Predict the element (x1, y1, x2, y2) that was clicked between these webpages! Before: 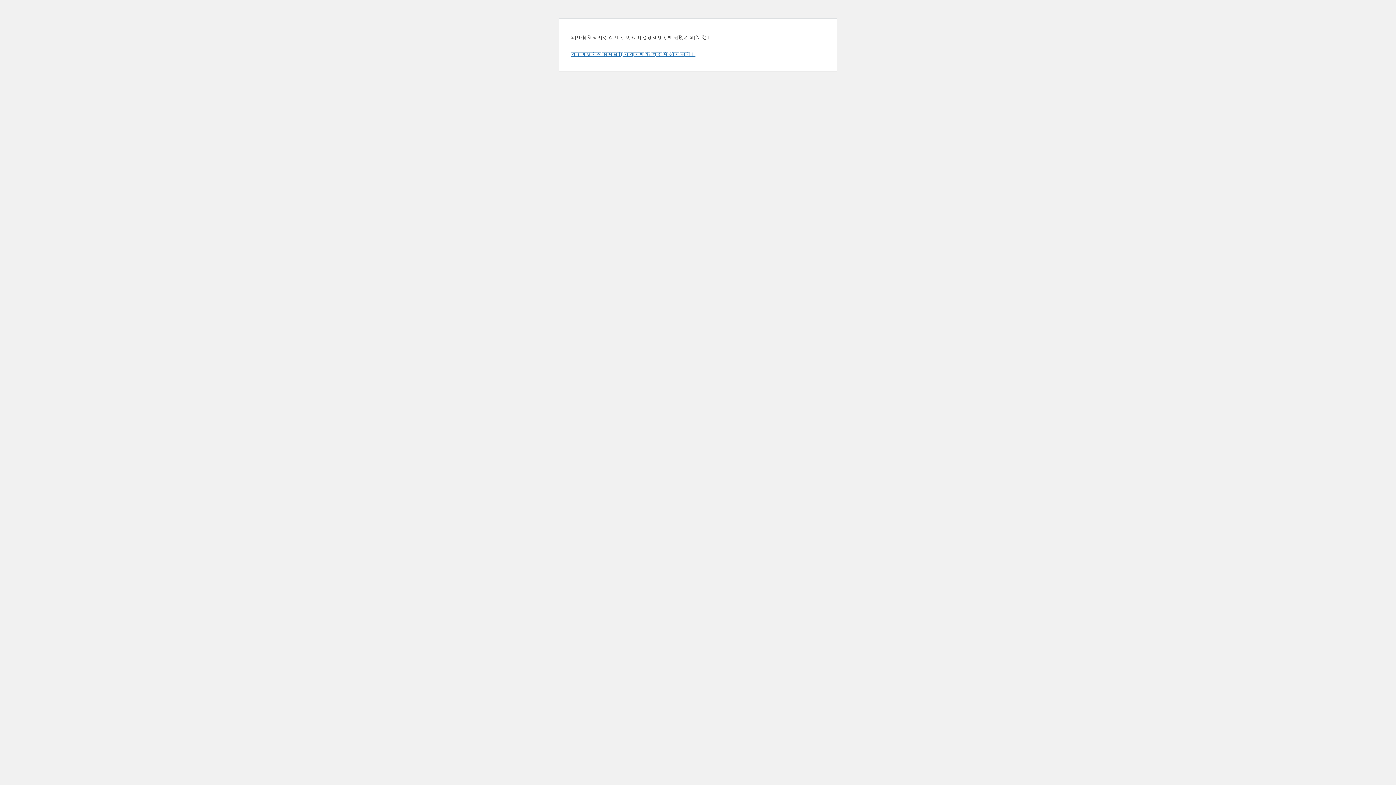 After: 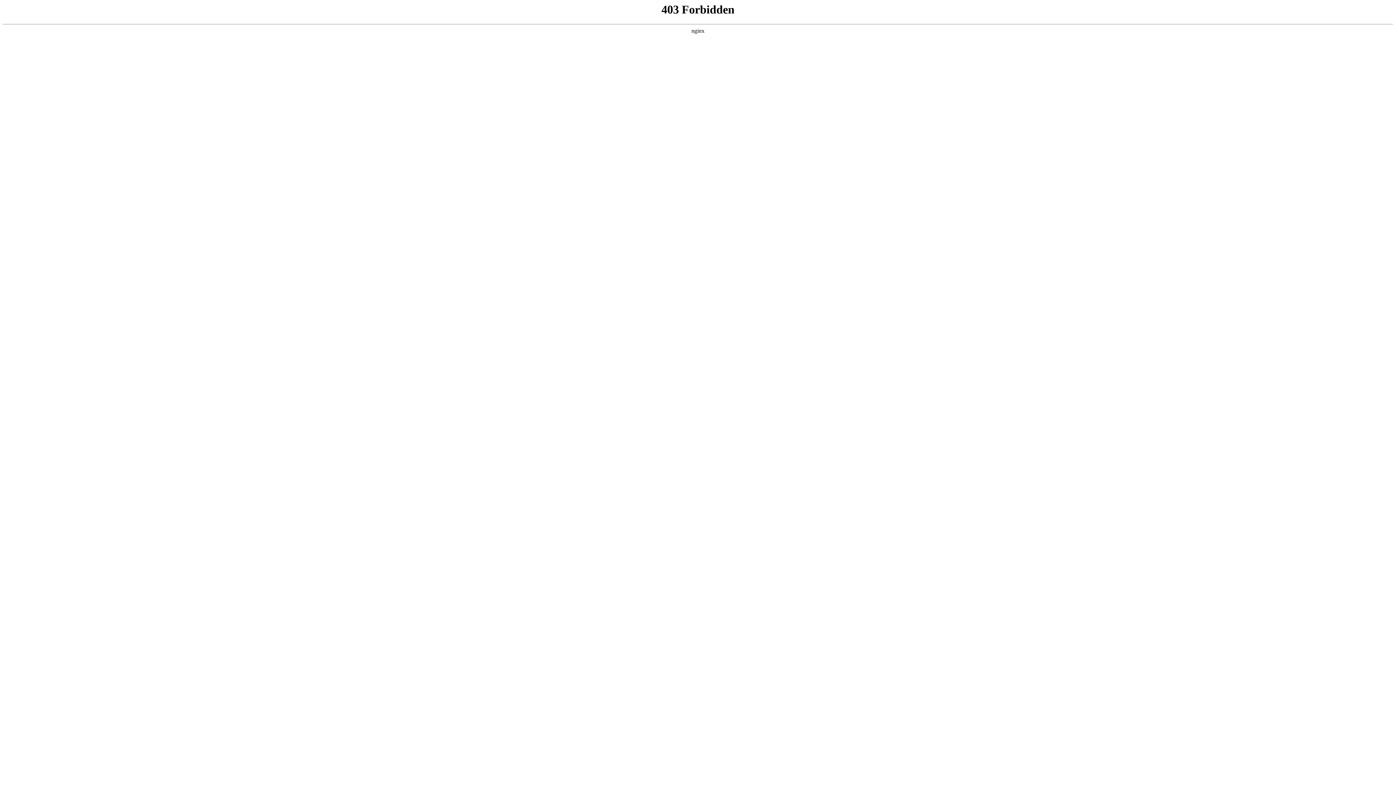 Action: bbox: (570, 50, 695, 57) label: वर्डप्रेस समस्या निवारण के बारे में और जानें।